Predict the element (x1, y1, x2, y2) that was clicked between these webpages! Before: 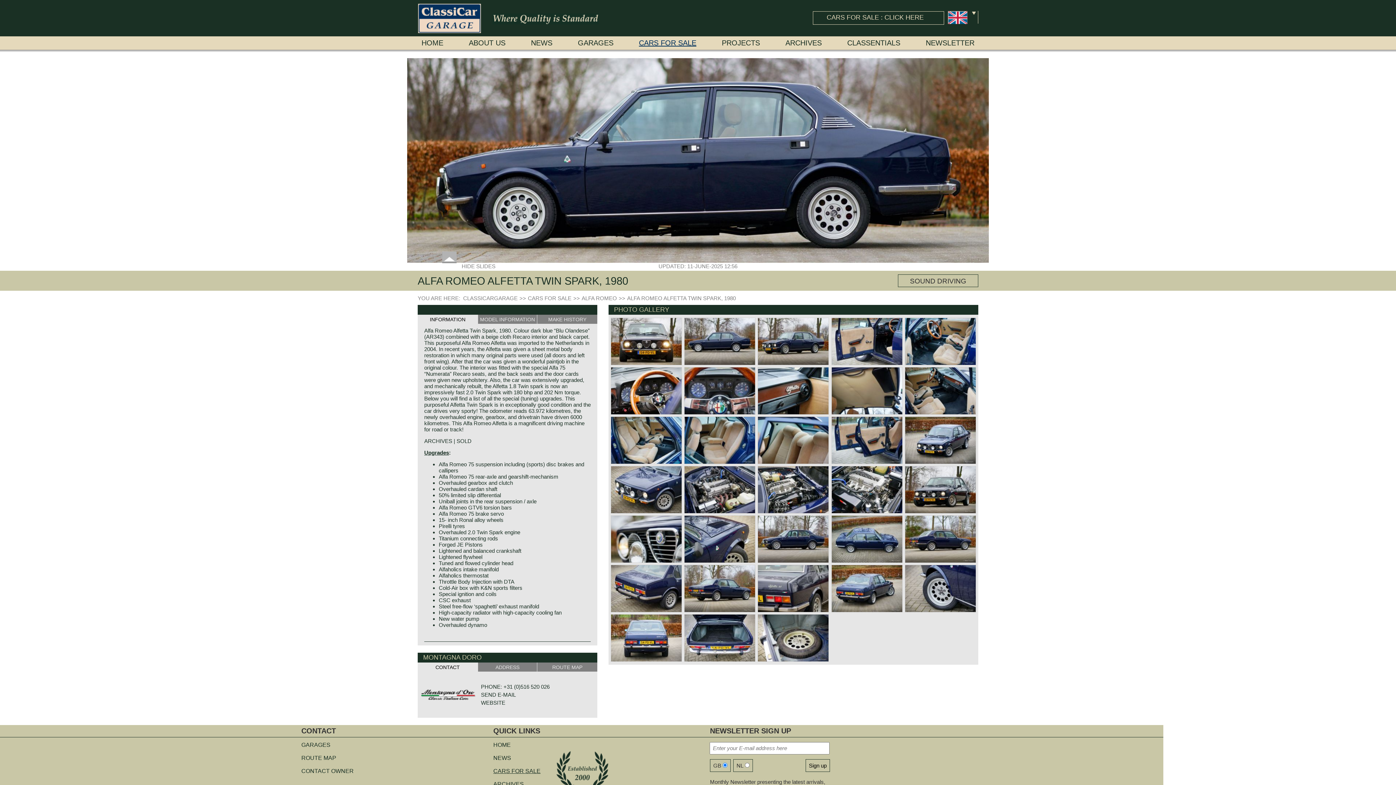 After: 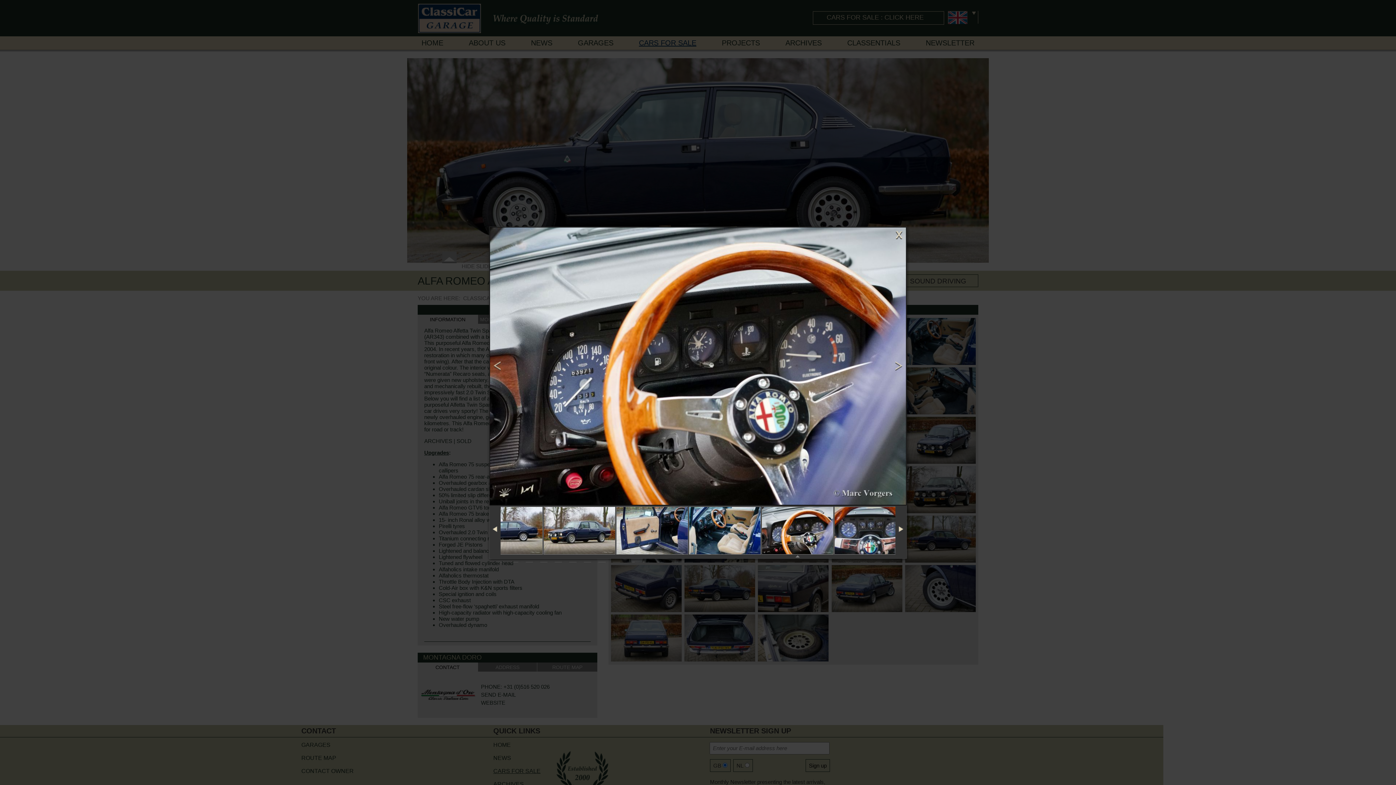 Action: bbox: (610, 409, 682, 416)